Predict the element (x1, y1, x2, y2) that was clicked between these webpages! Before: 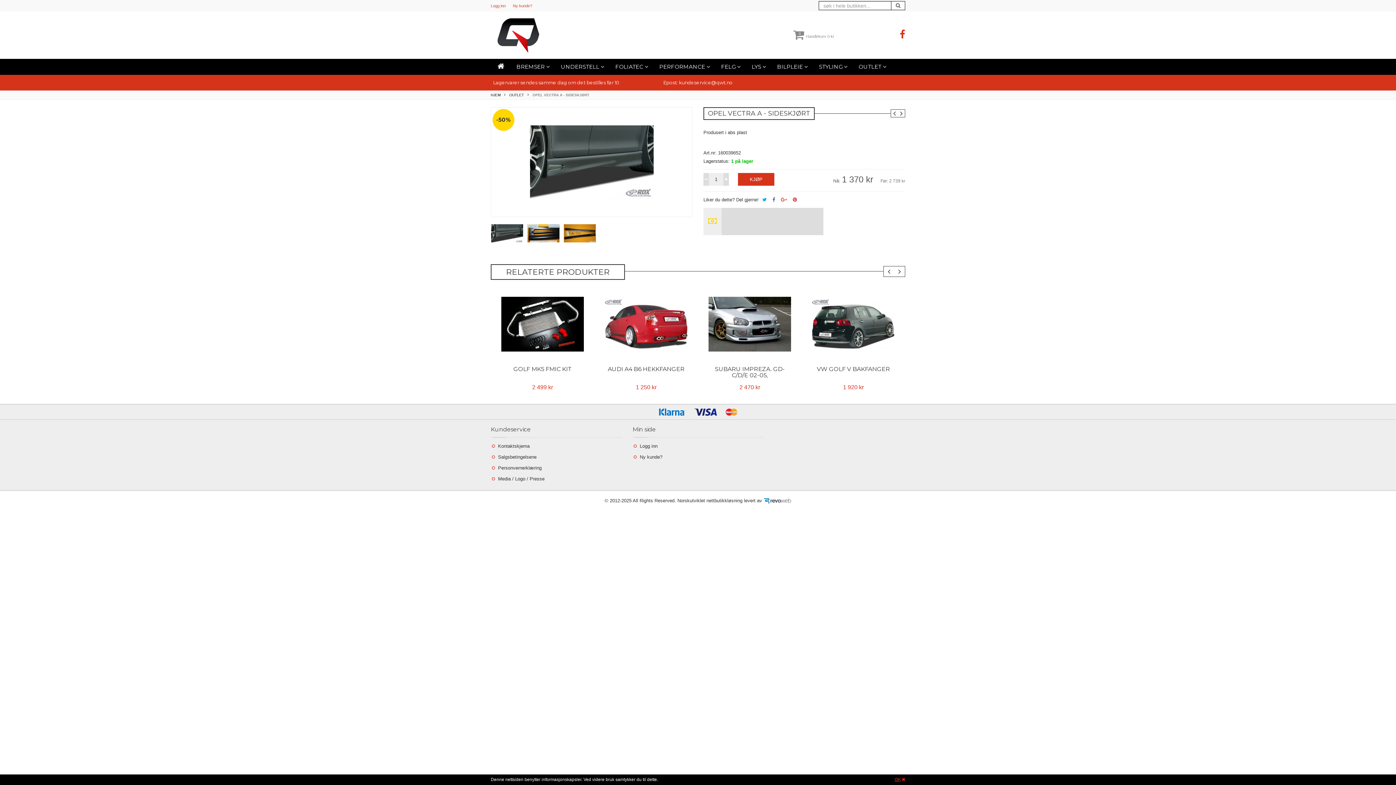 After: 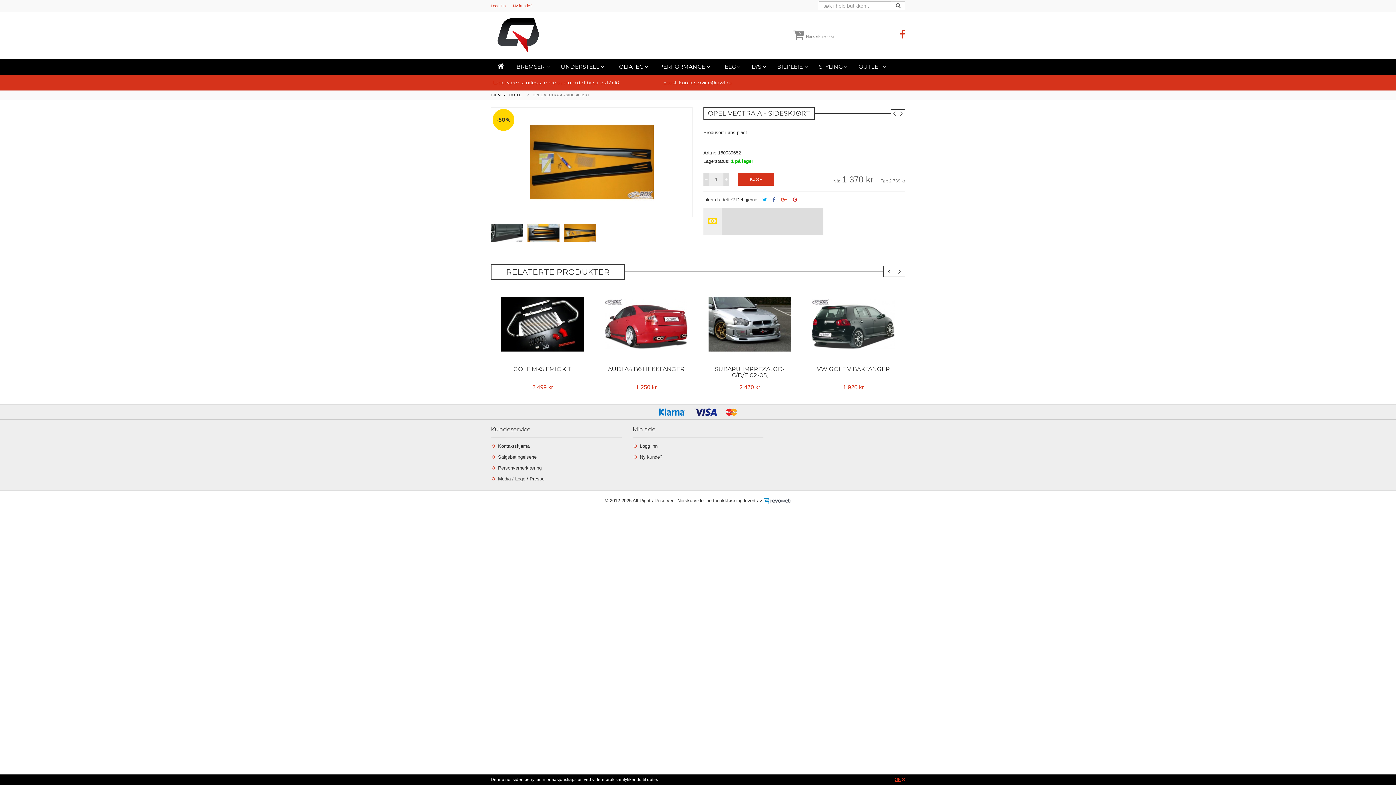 Action: bbox: (564, 230, 596, 235)